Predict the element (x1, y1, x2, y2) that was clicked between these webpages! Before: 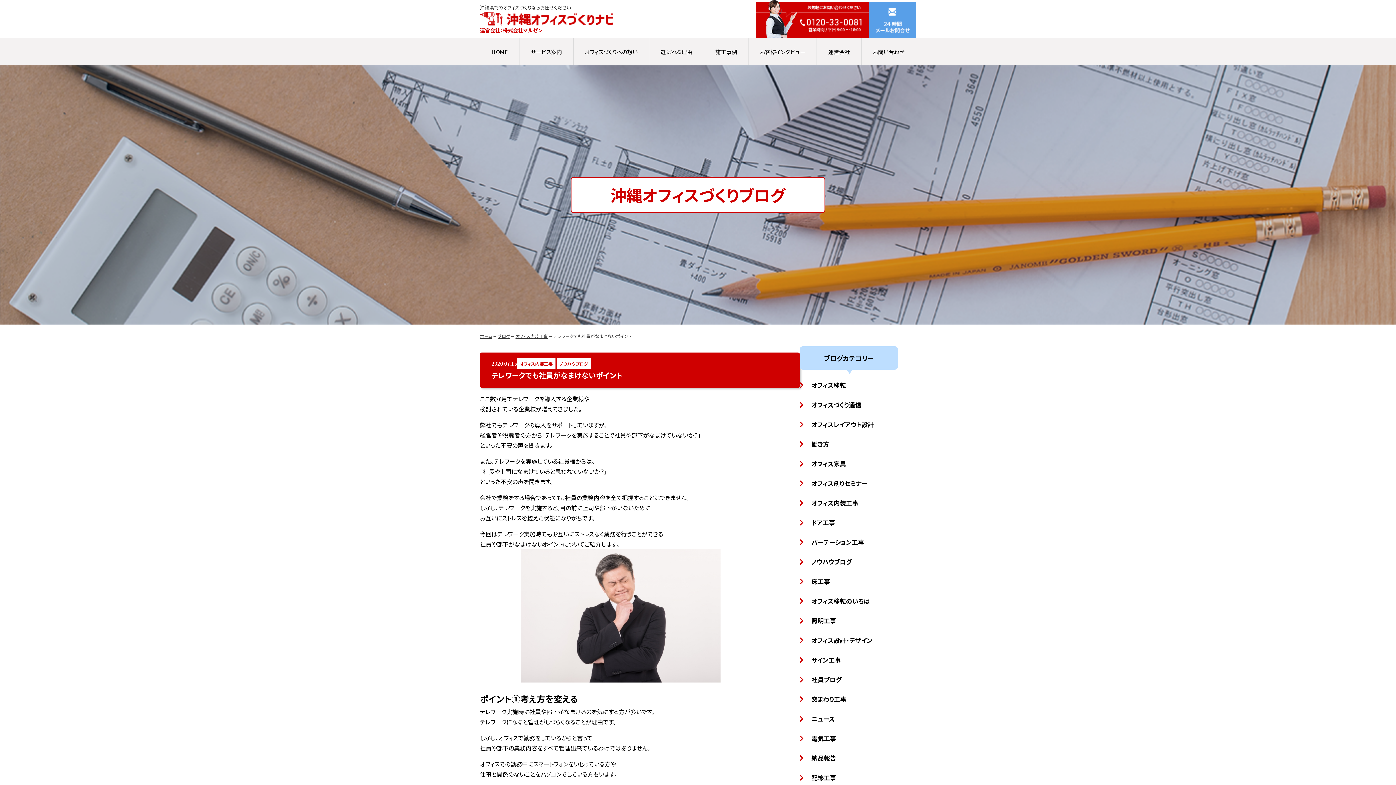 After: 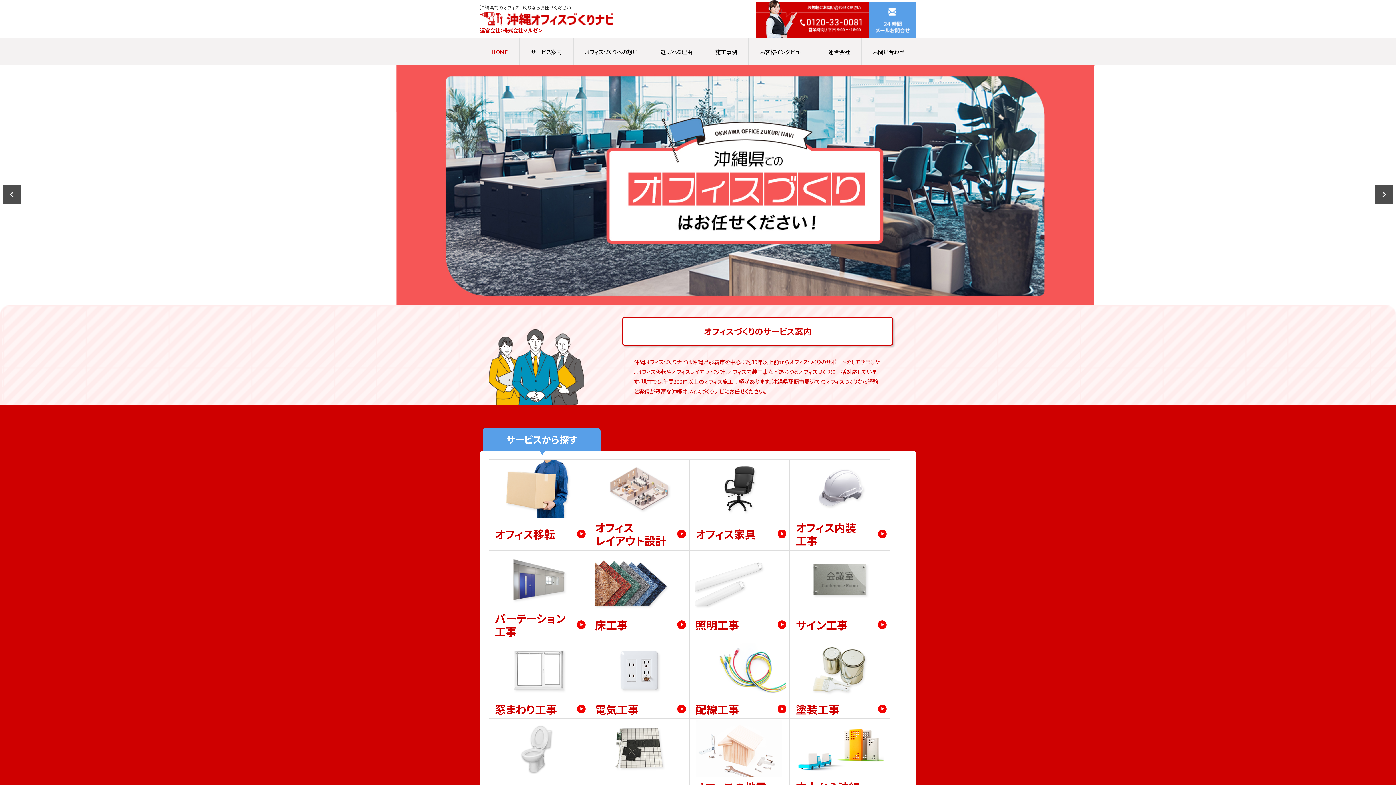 Action: bbox: (480, 11, 756, 25)